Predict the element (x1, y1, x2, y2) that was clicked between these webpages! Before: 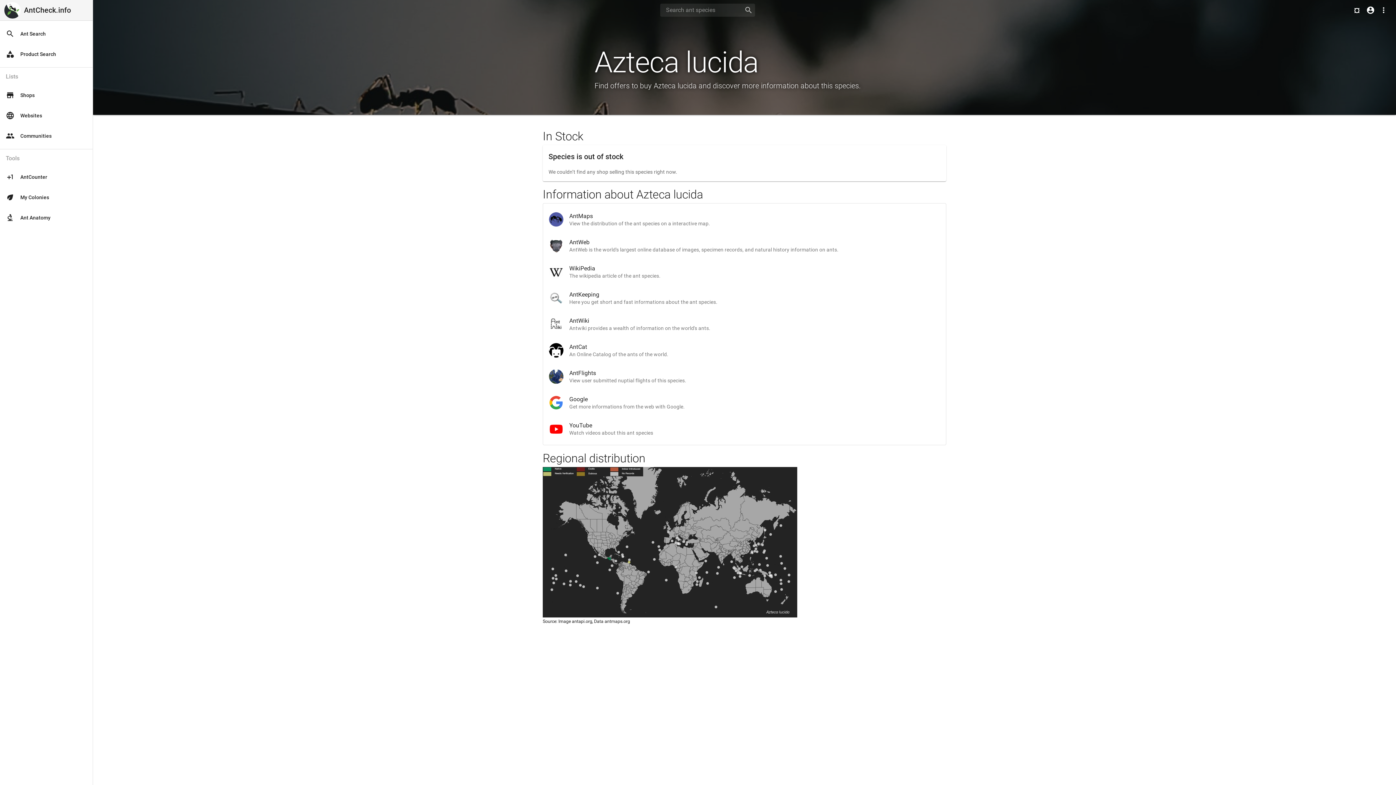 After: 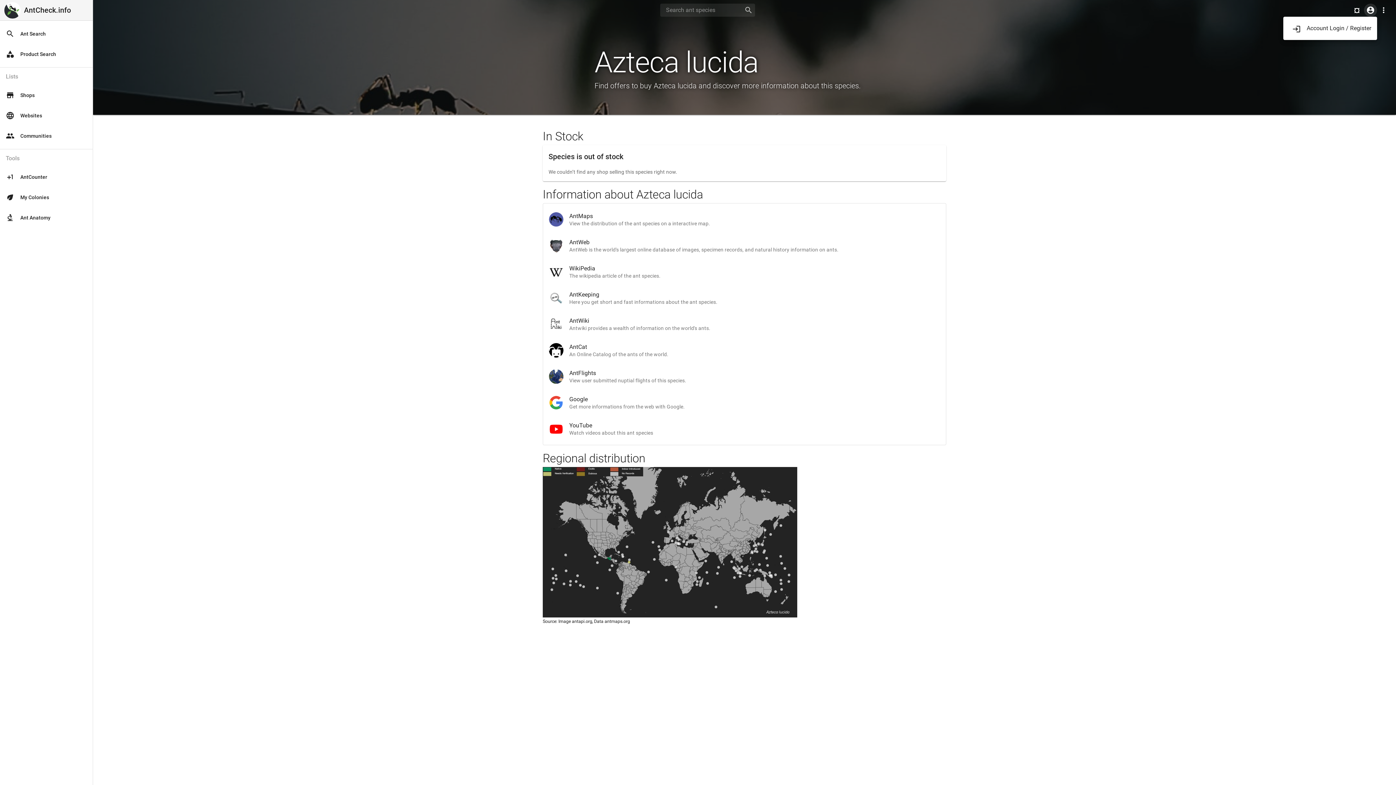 Action: bbox: (1364, 3, 1377, 16) label: account_circle